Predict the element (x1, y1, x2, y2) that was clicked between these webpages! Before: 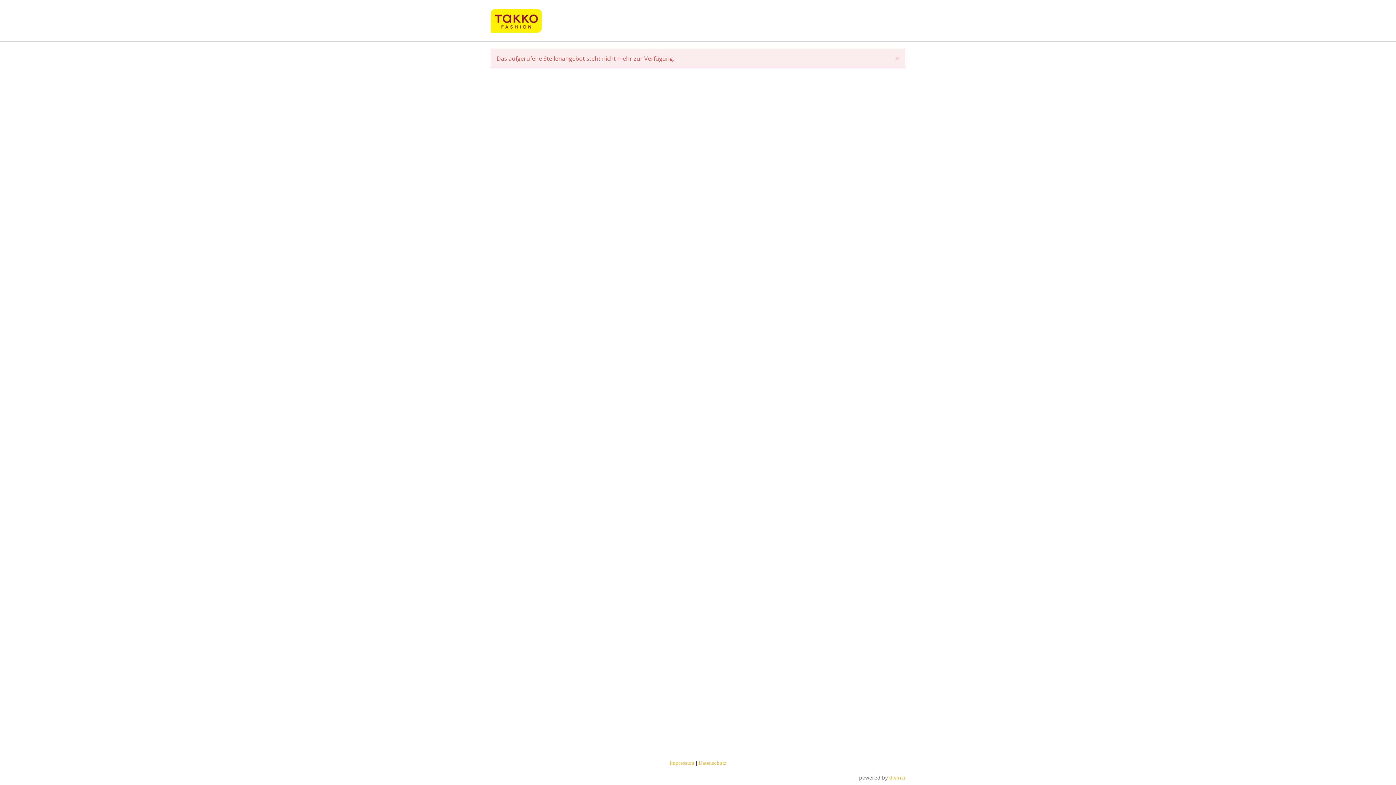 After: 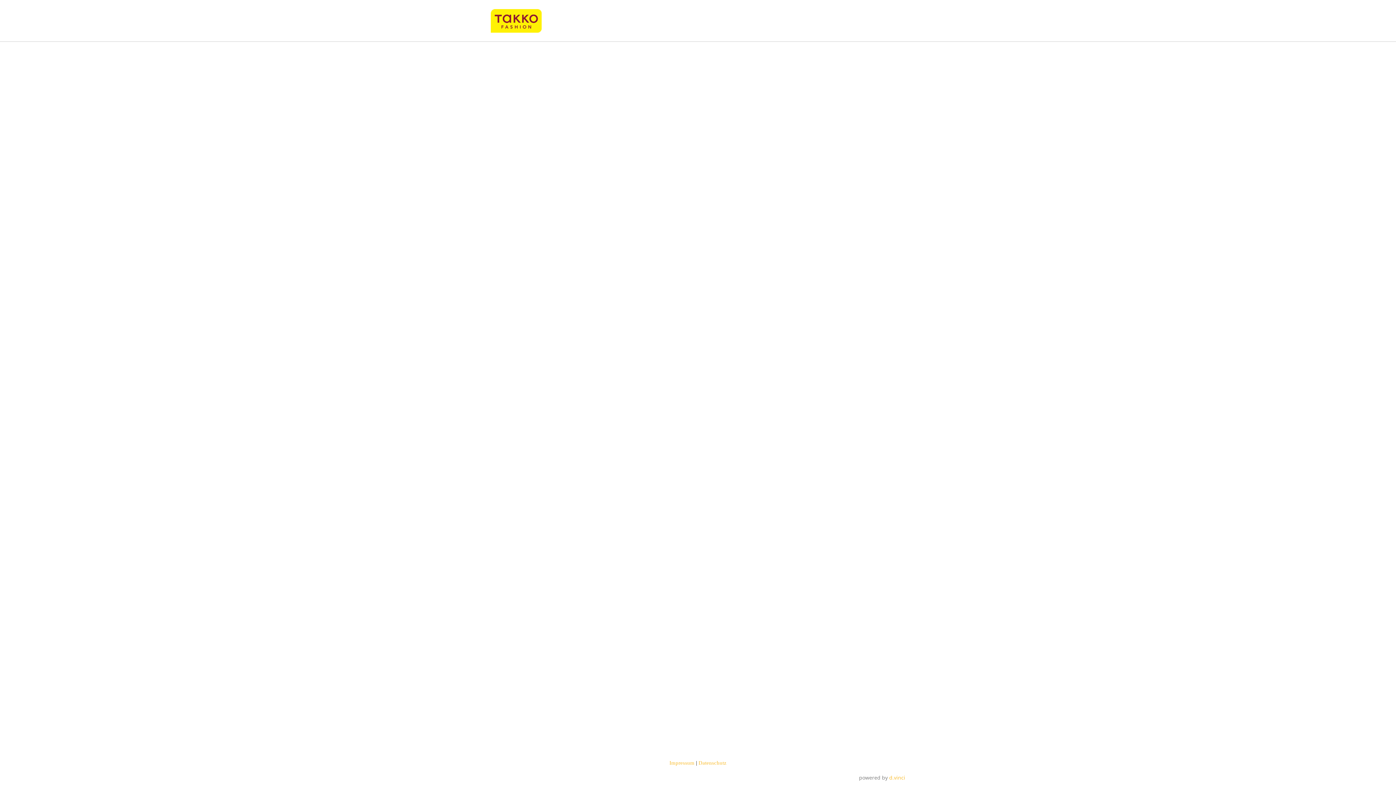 Action: label: × bbox: (894, 53, 900, 62)